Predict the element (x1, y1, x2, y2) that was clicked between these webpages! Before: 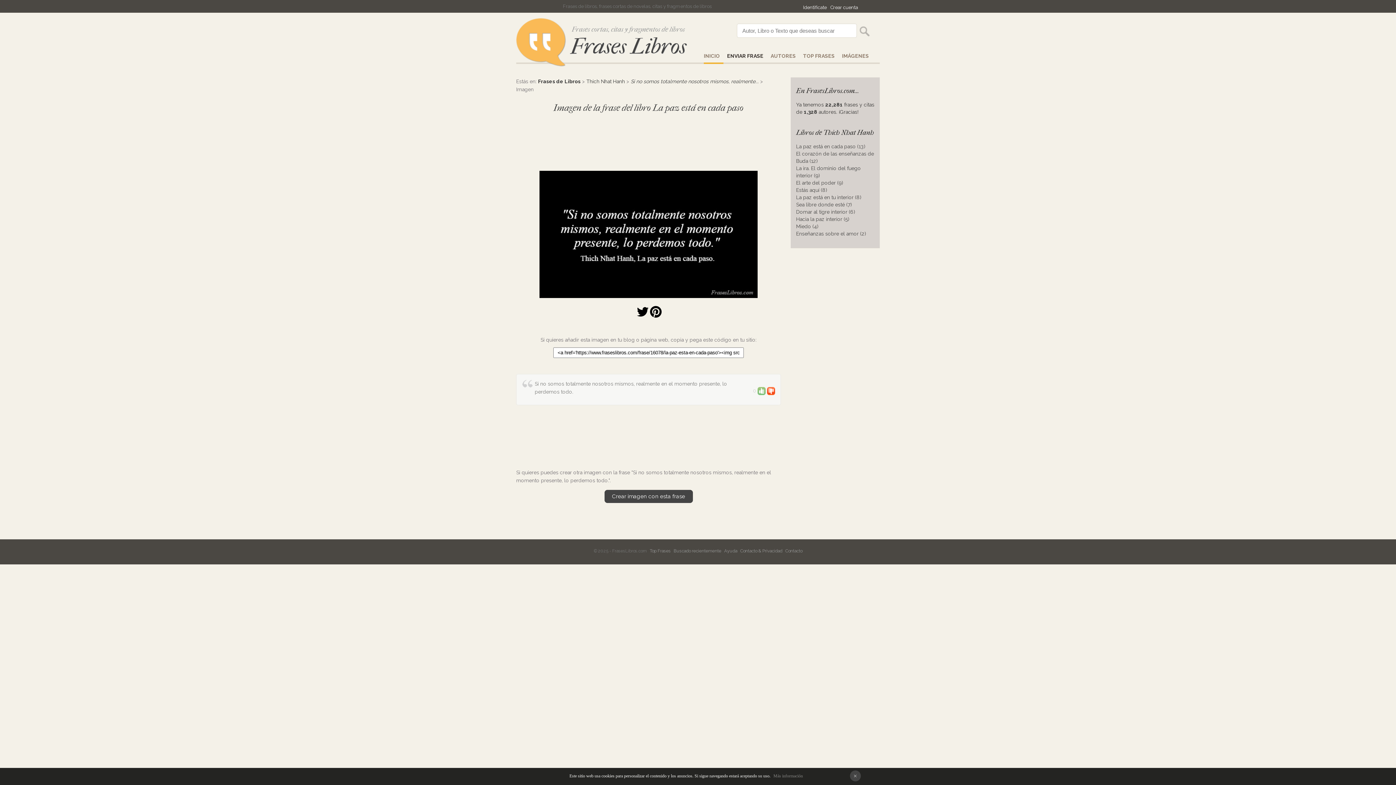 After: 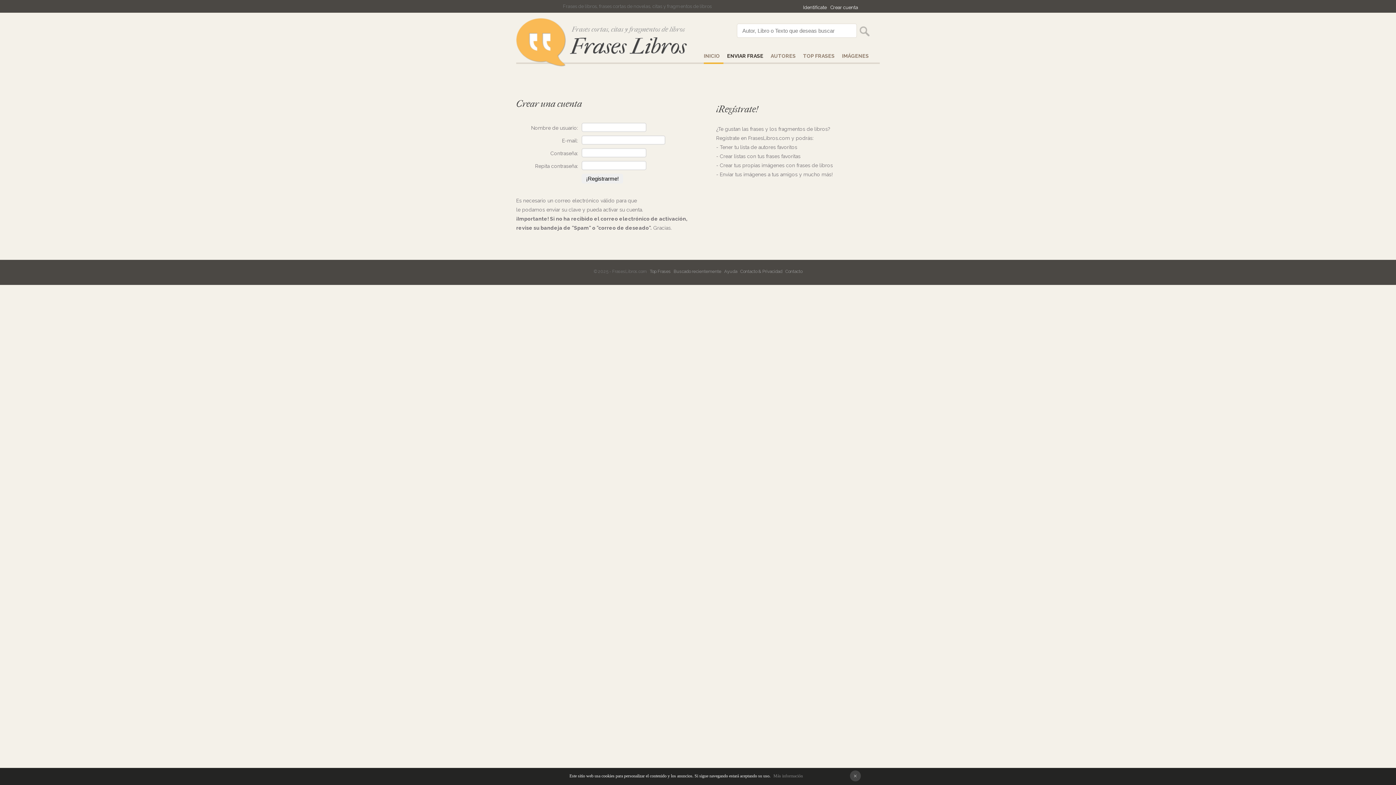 Action: label: Crear cuenta bbox: (830, 4, 858, 10)